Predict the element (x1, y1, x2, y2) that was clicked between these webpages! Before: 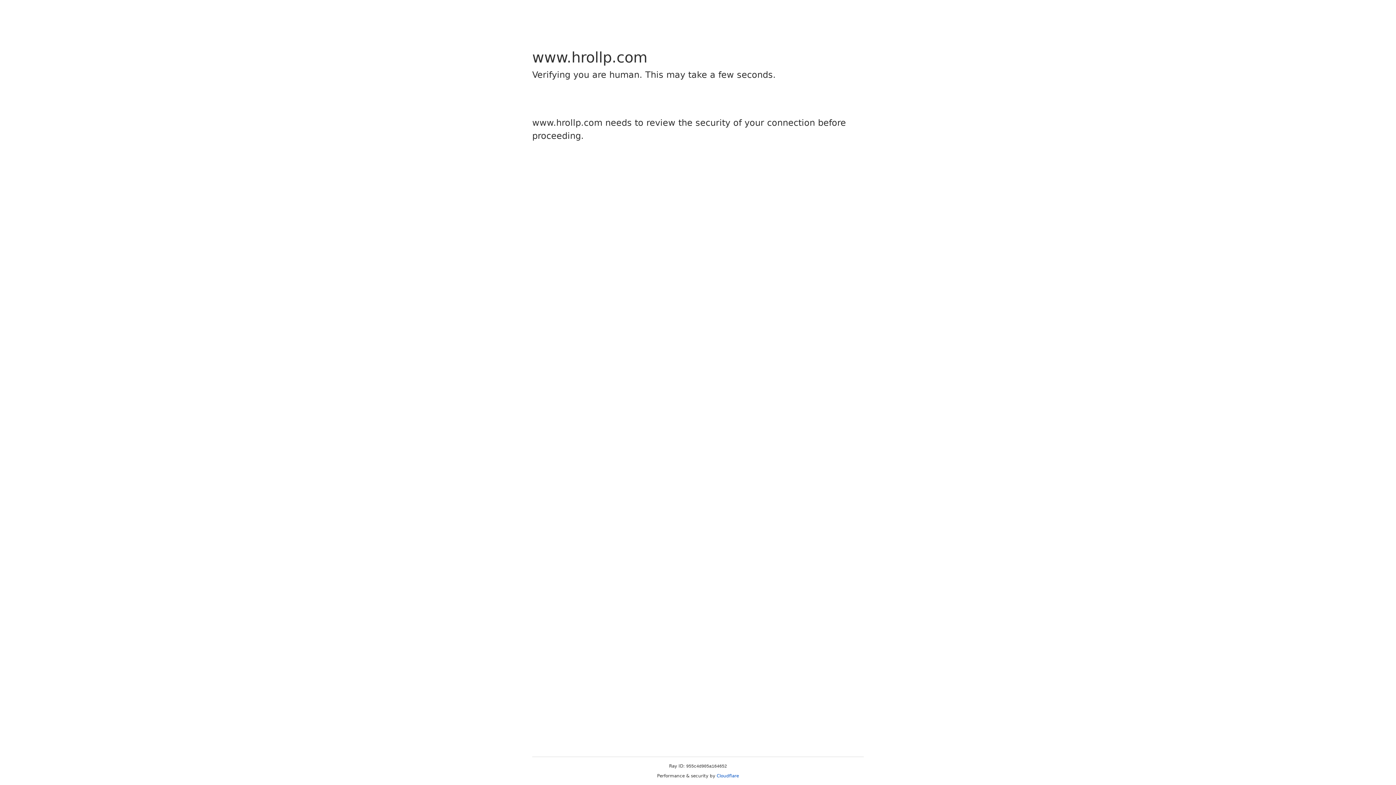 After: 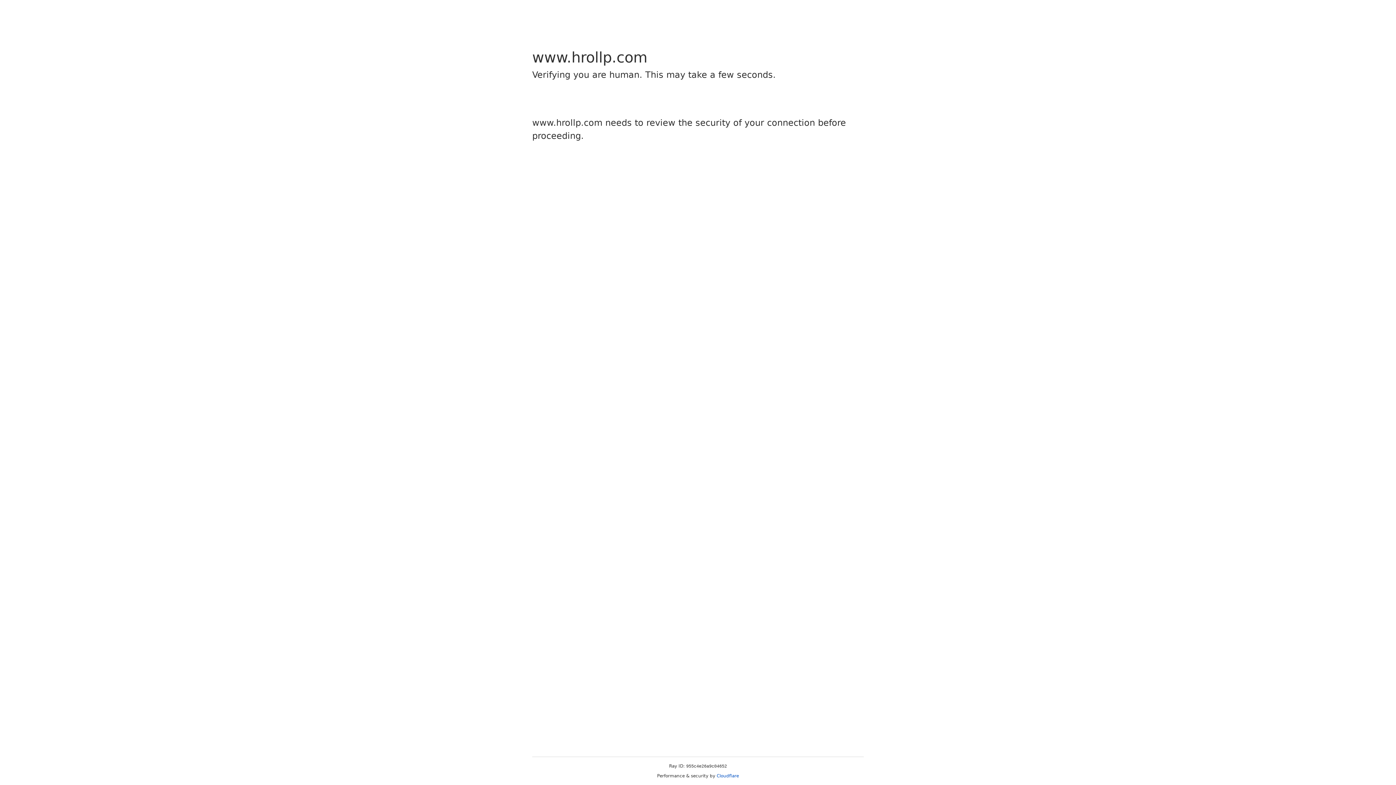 Action: label: Cloudflare bbox: (716, 773, 739, 778)